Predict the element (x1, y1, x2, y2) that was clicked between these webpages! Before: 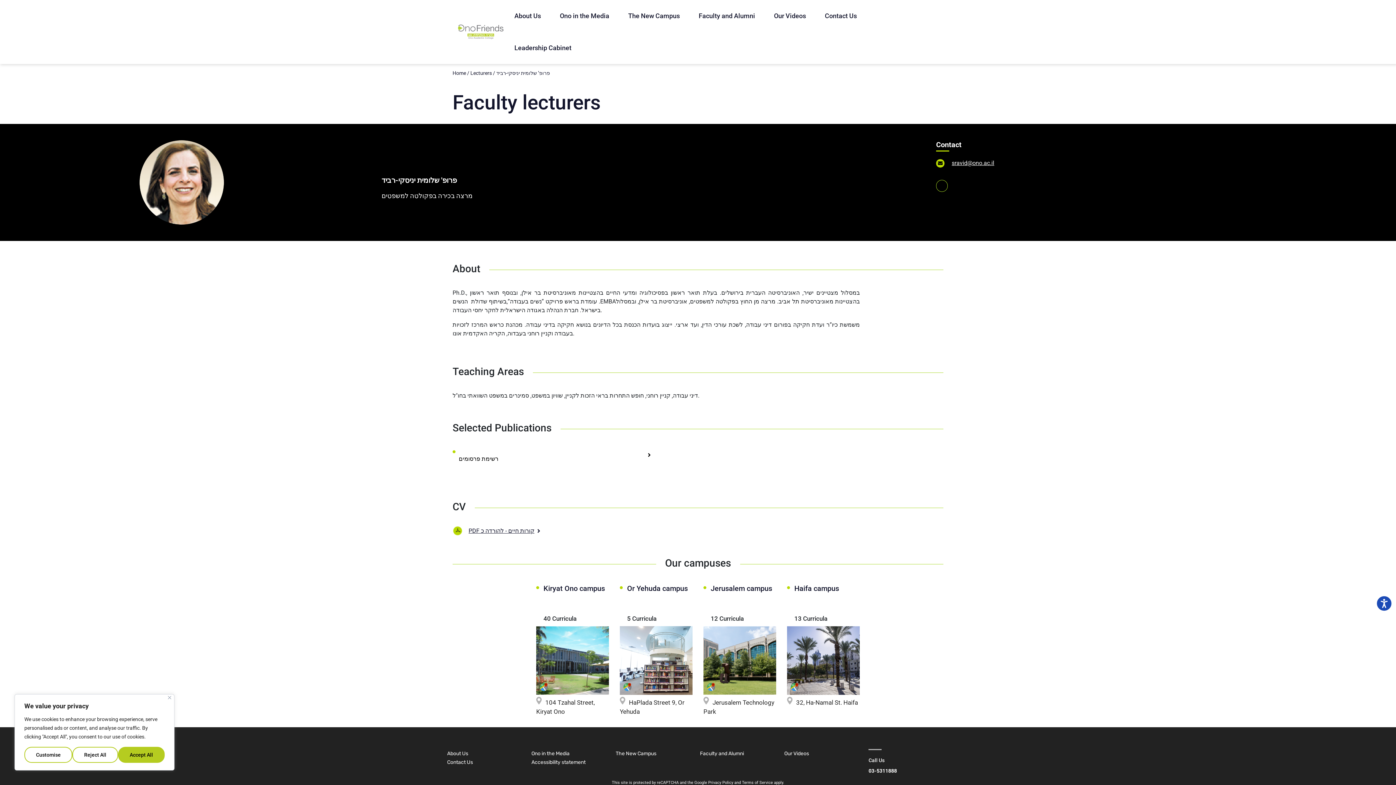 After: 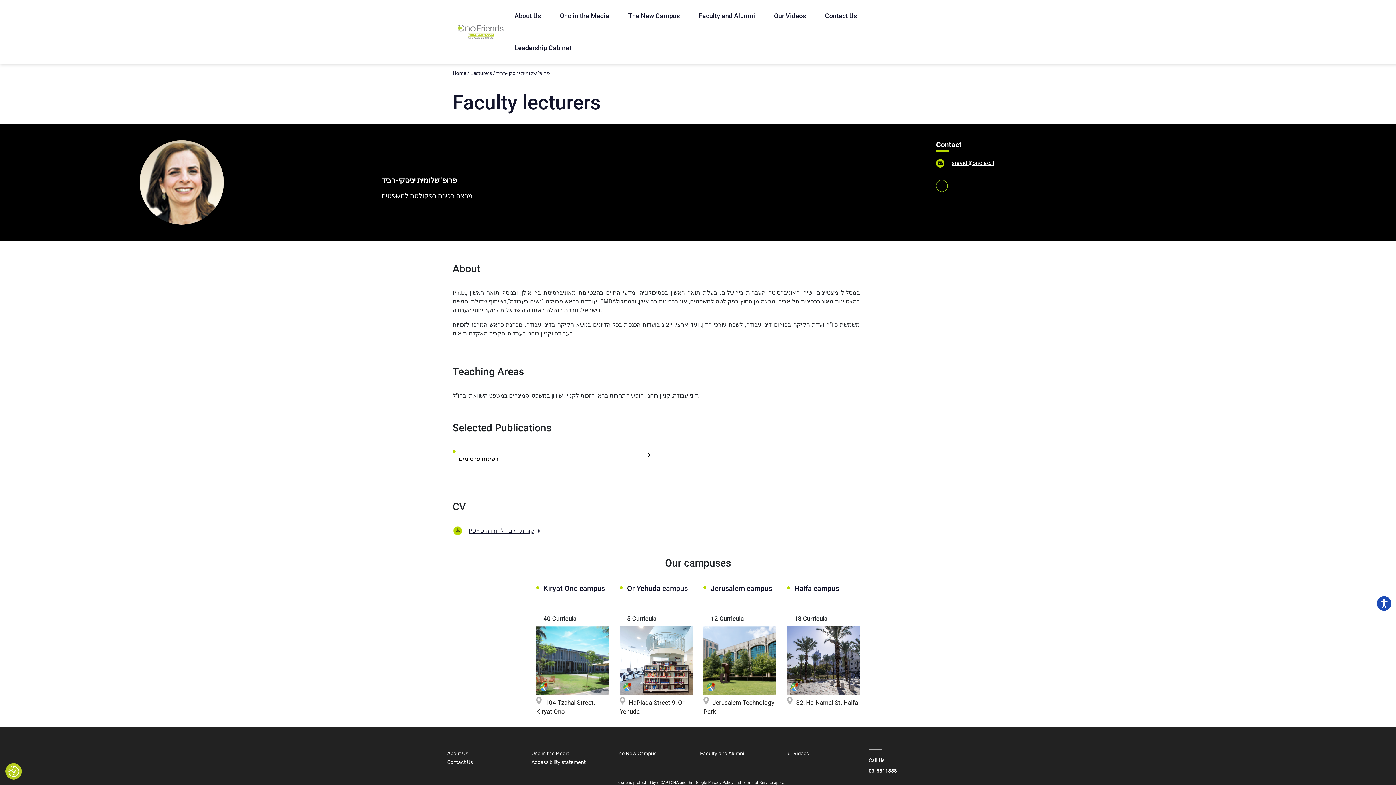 Action: bbox: (168, 696, 171, 699) label: Close